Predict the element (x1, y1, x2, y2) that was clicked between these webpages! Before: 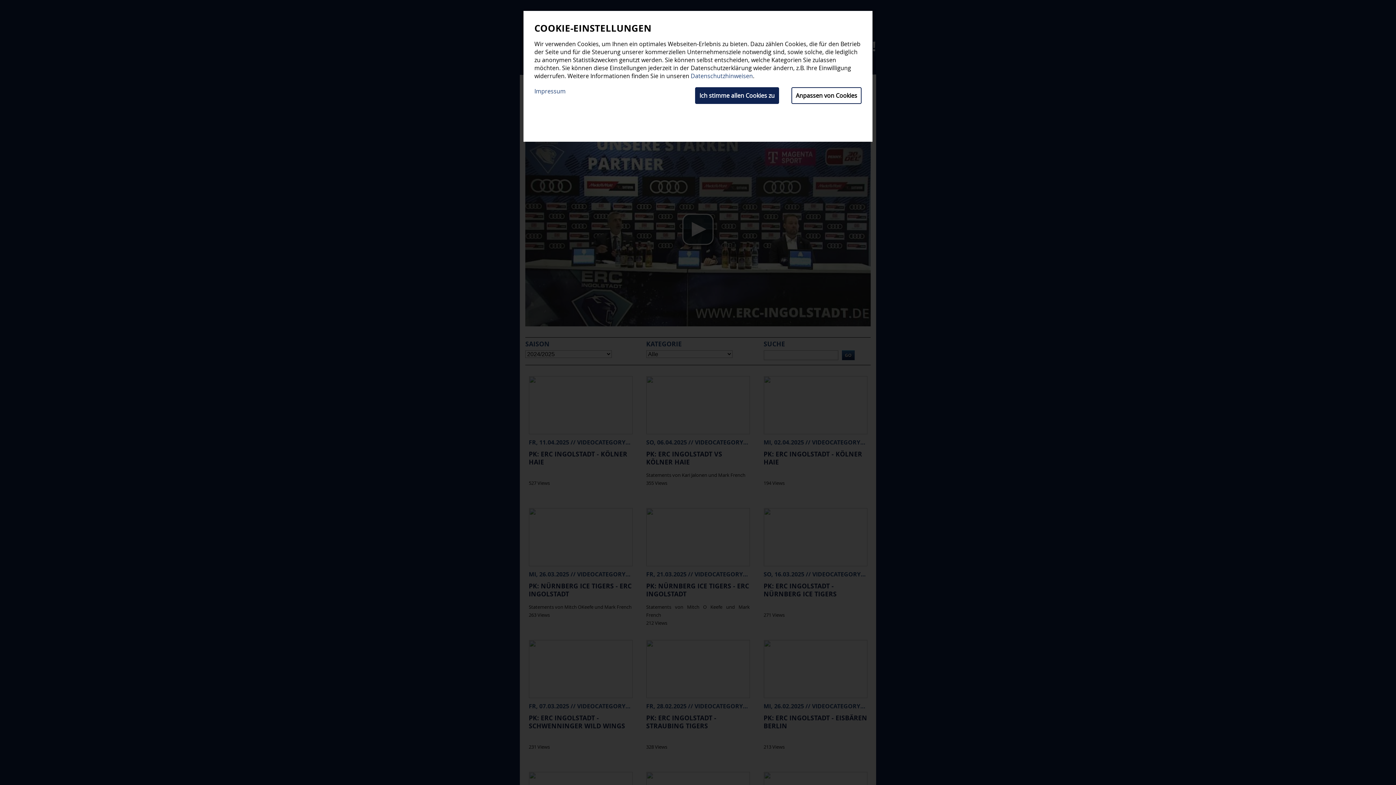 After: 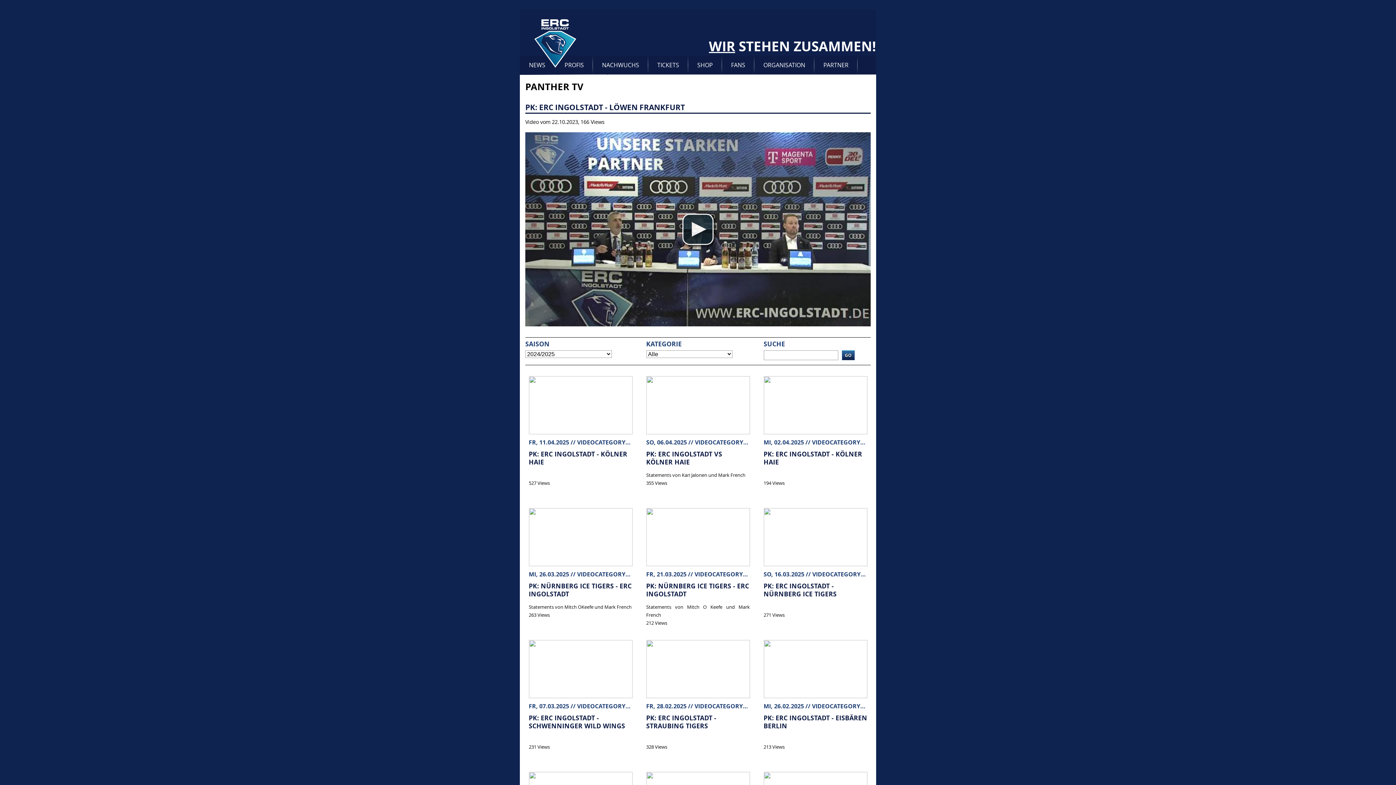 Action: label: Ich stimme allen Cookies zu bbox: (695, 87, 779, 104)